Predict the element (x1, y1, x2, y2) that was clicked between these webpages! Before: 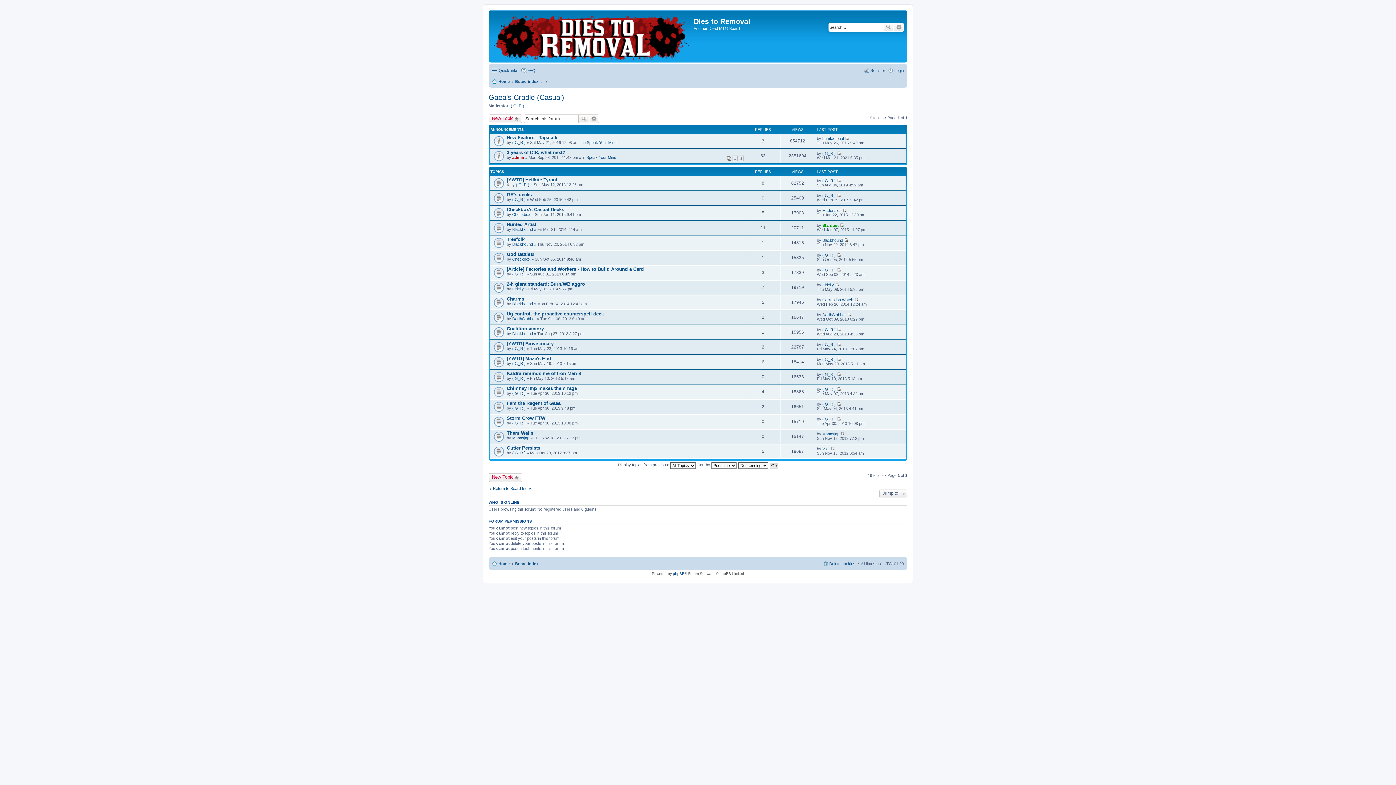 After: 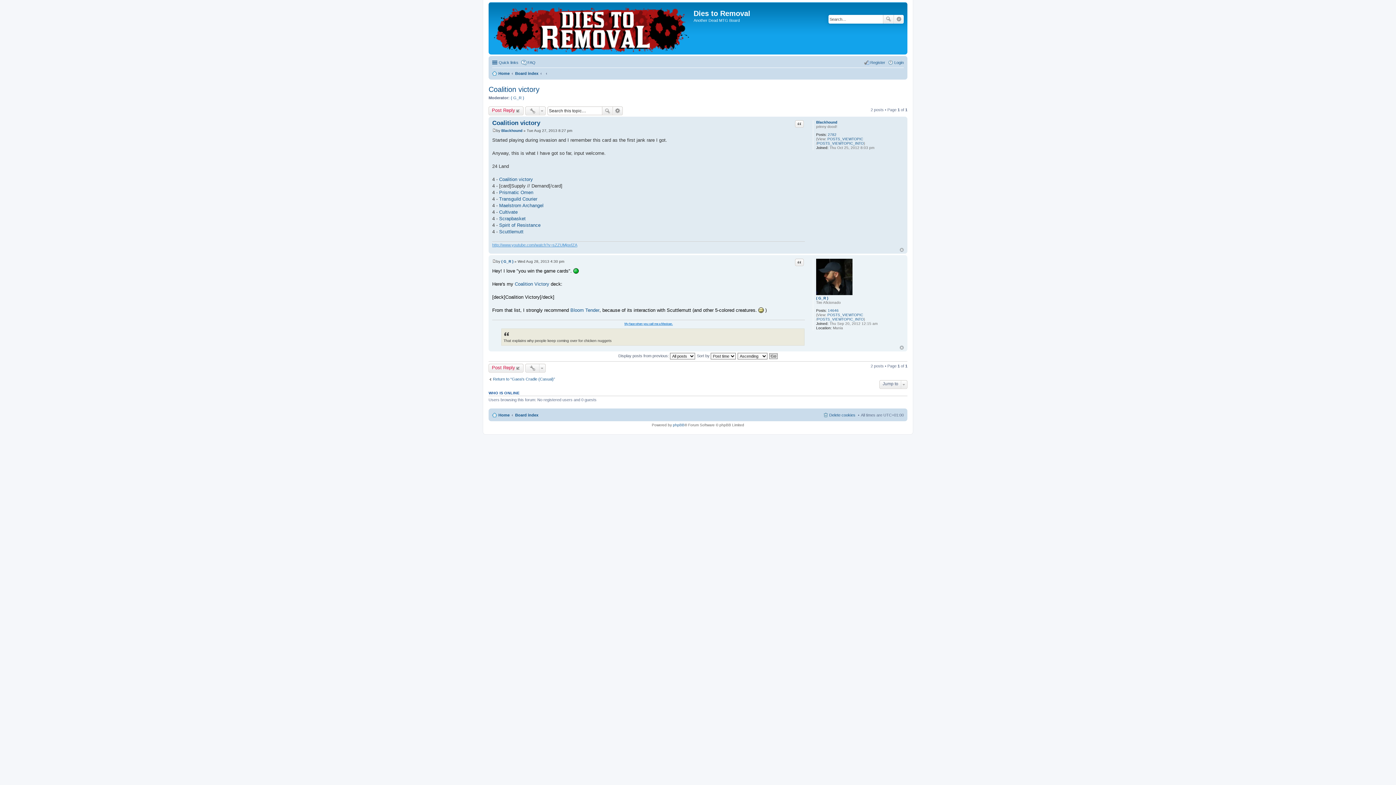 Action: label: View the latest post bbox: (837, 327, 841, 331)